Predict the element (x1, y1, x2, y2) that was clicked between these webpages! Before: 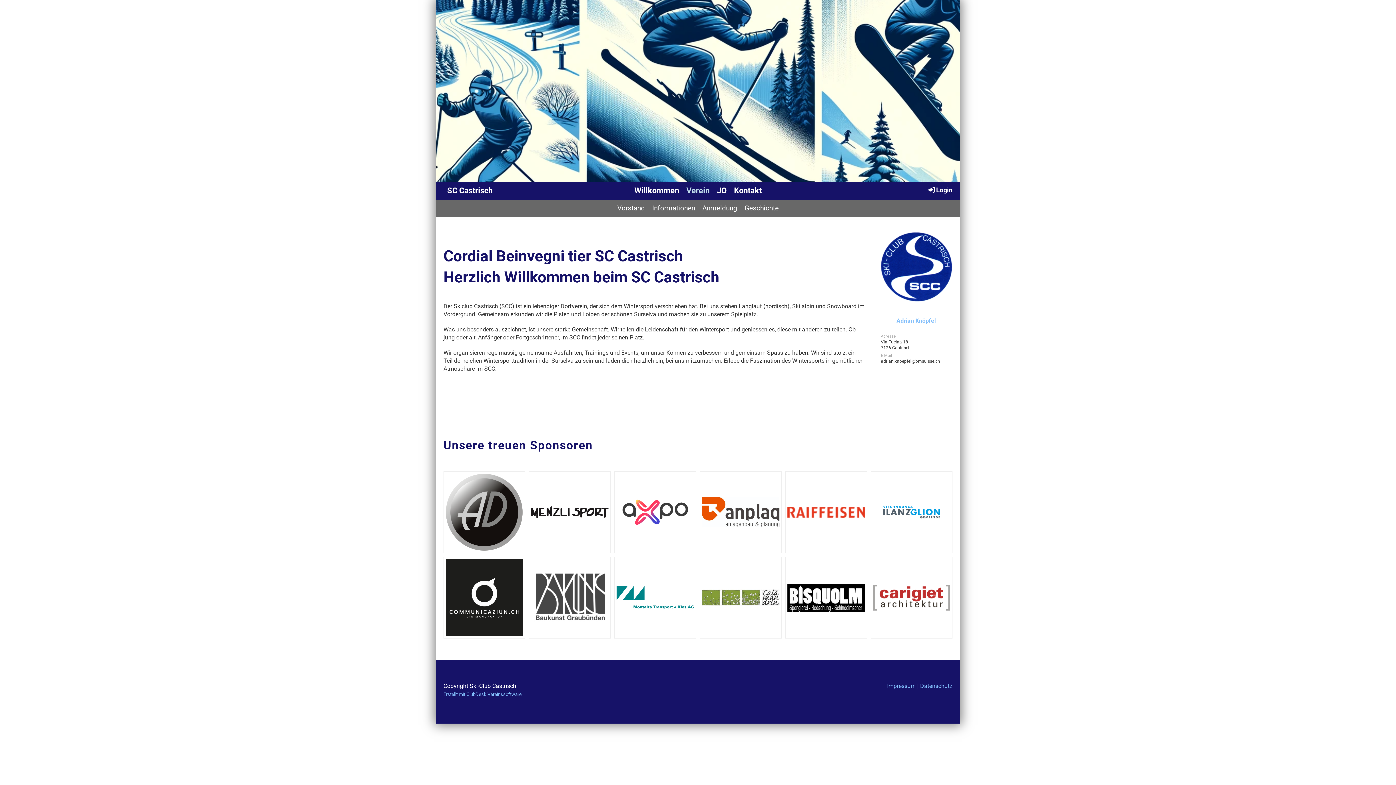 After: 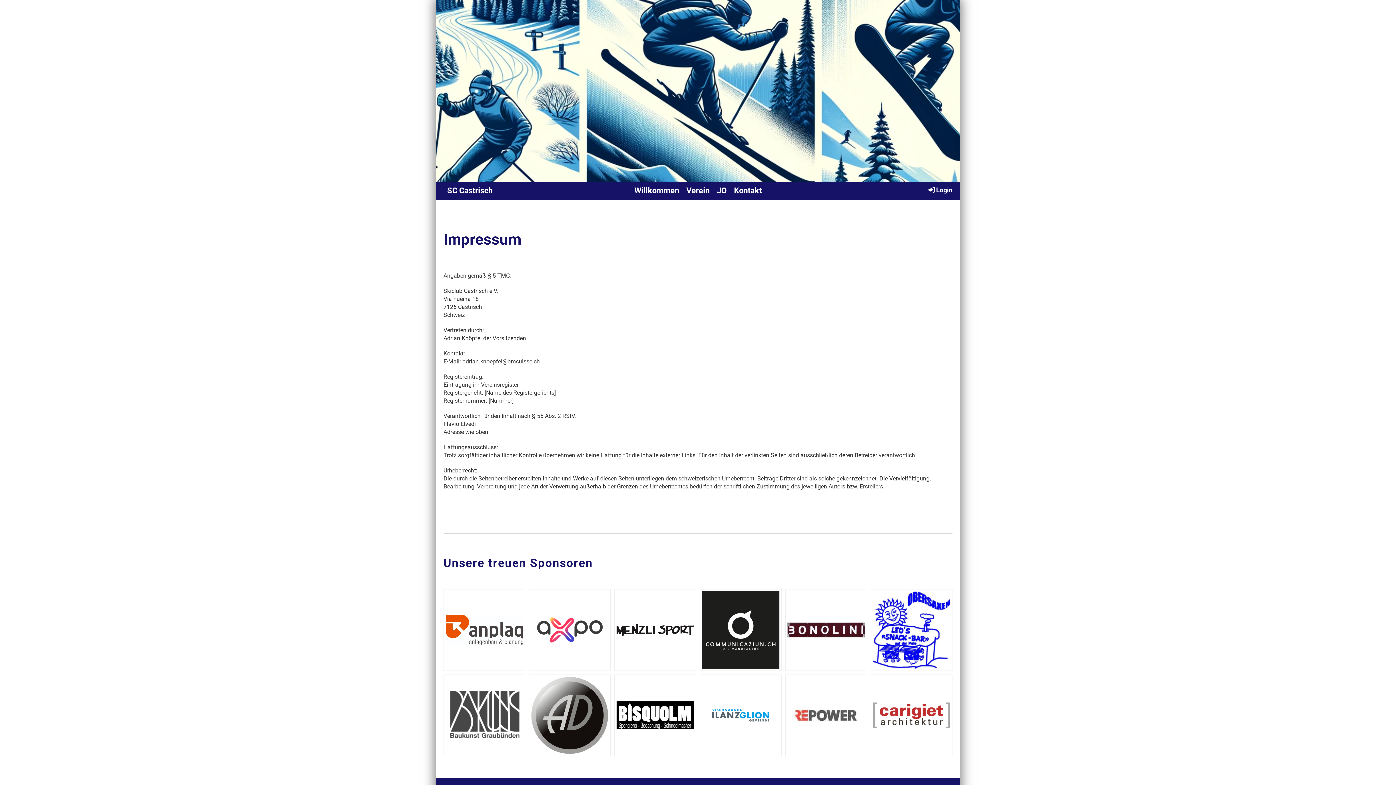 Action: bbox: (887, 682, 915, 689) label: Impressum